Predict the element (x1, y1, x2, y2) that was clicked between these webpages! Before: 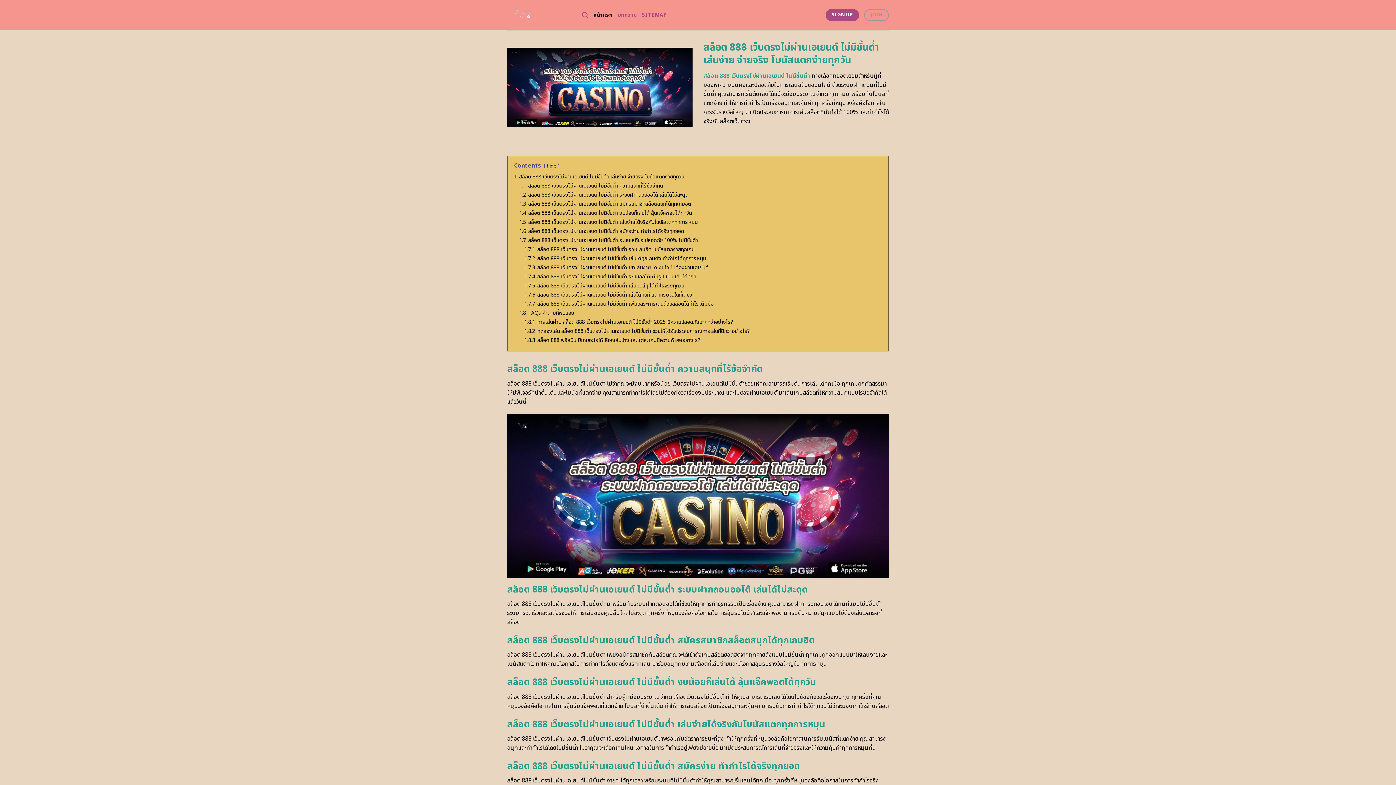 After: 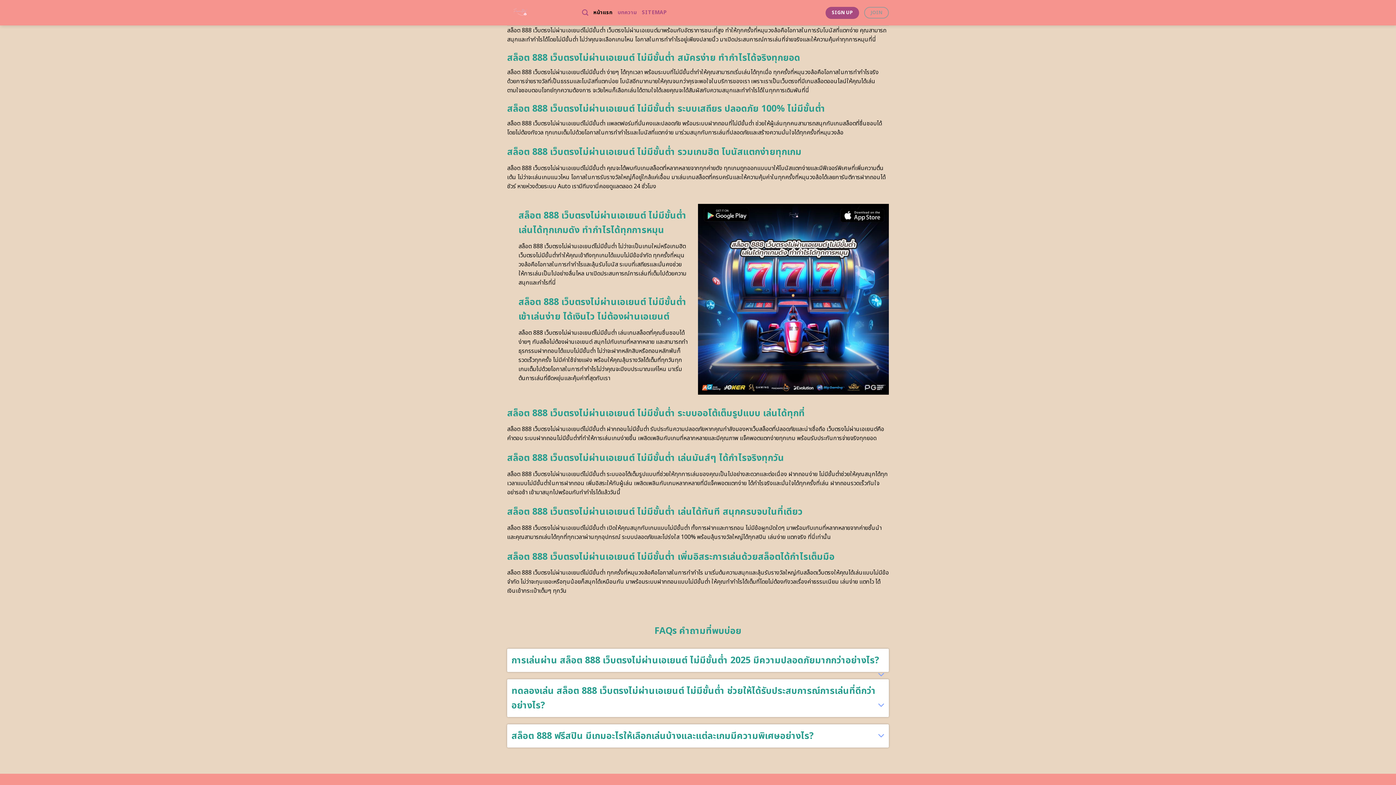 Action: bbox: (519, 218, 697, 226) label: 1.5 สล็อต 888 เว็บตรงไม่ผ่านเอเยนต์ ไม่มีขั้นต่ำ เล่นง่ายได้จริงกับโบนัสแตกทุกการหมุน